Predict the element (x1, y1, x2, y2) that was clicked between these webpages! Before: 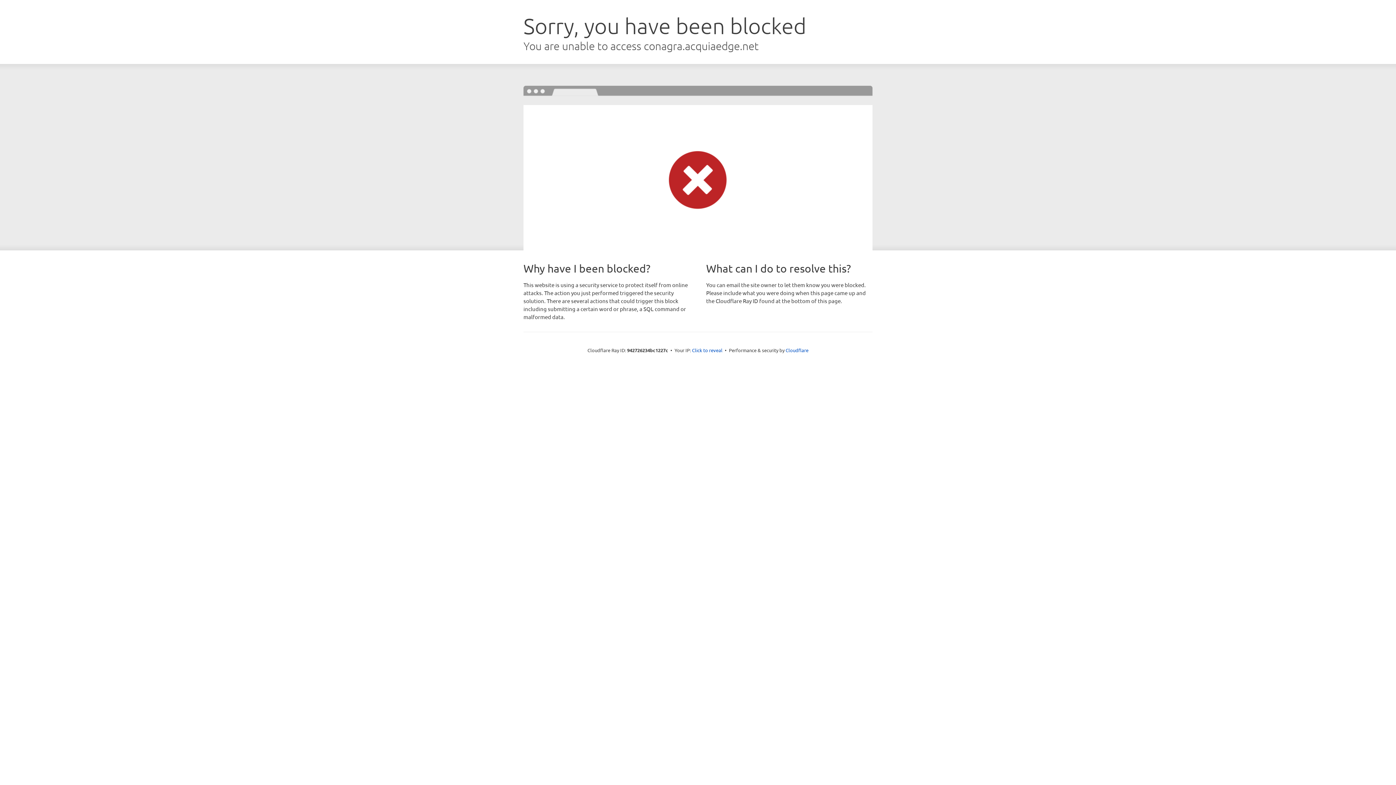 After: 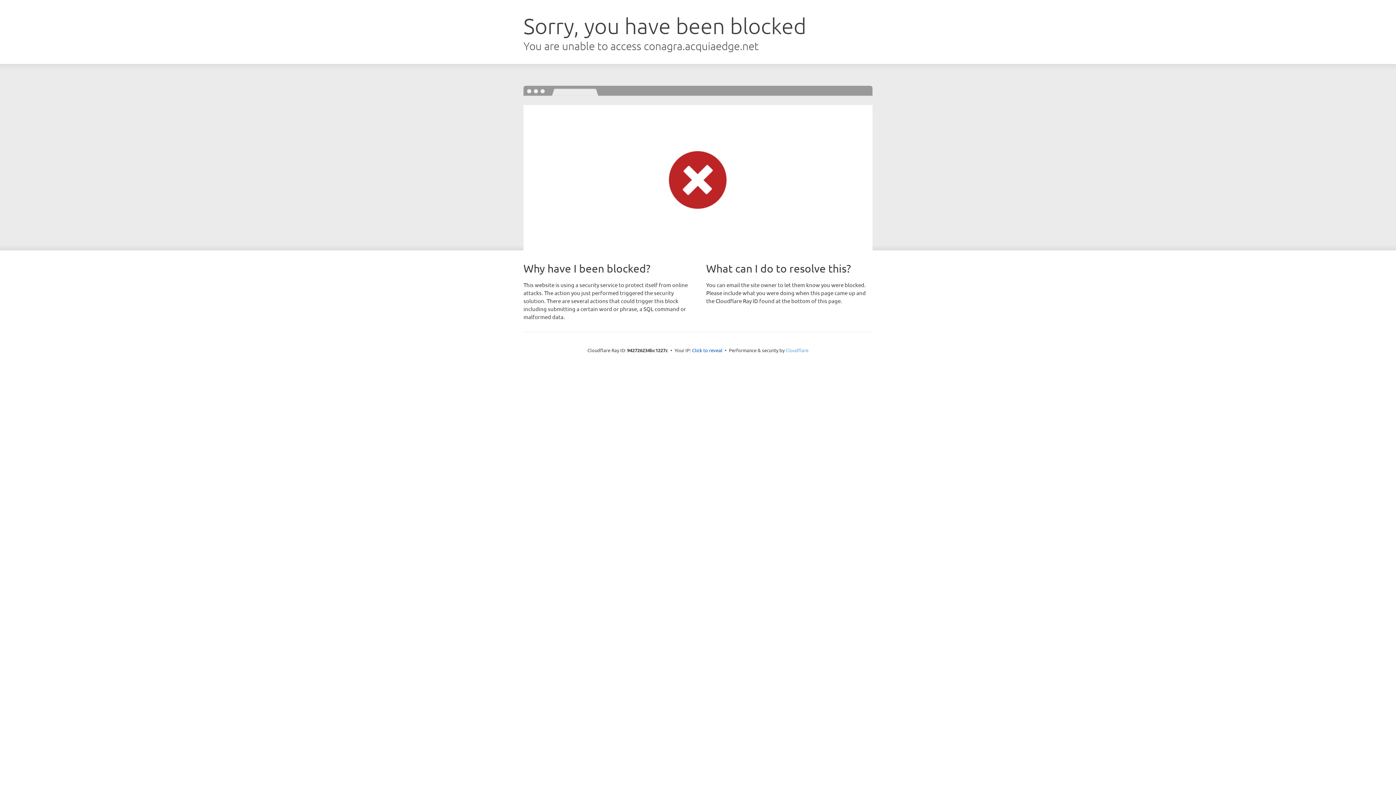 Action: label: Cloudflare bbox: (785, 347, 808, 353)